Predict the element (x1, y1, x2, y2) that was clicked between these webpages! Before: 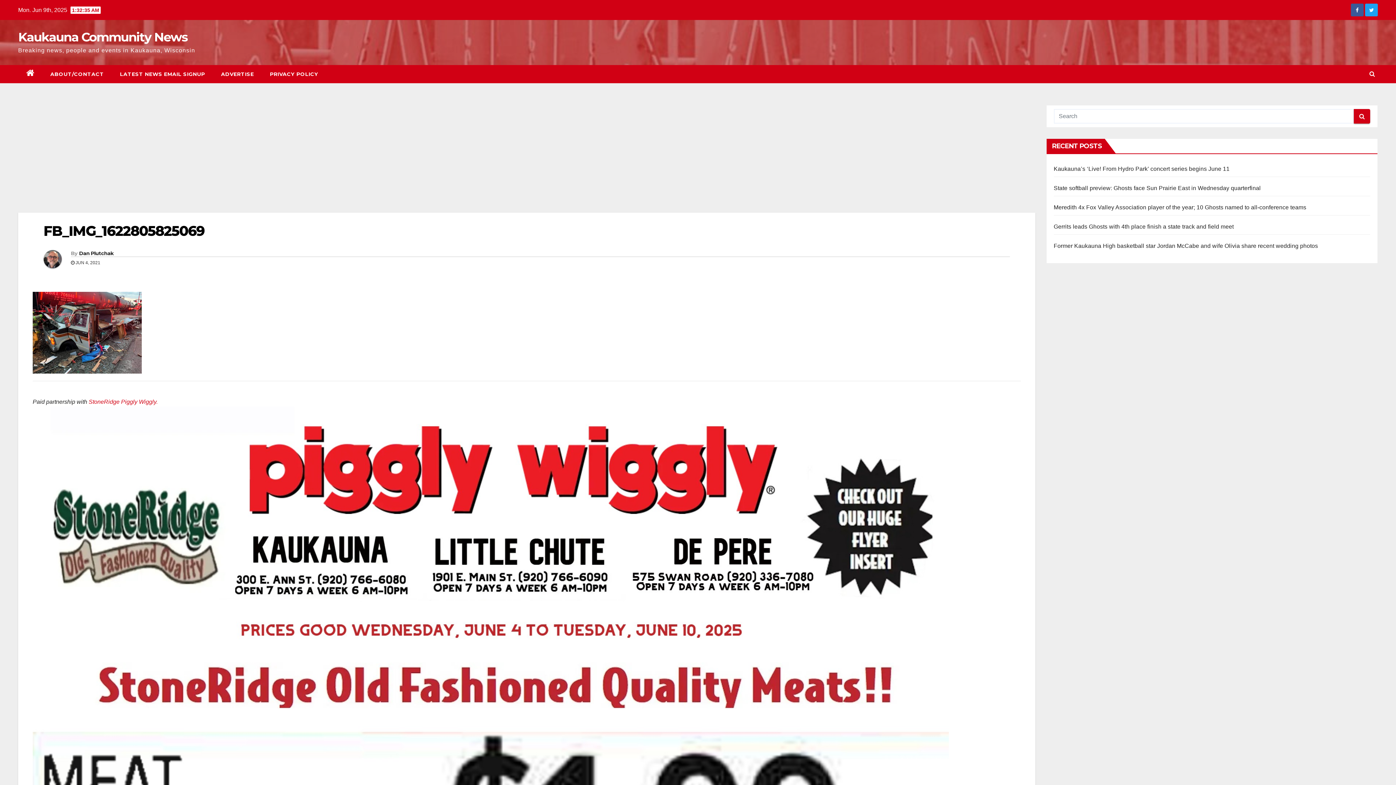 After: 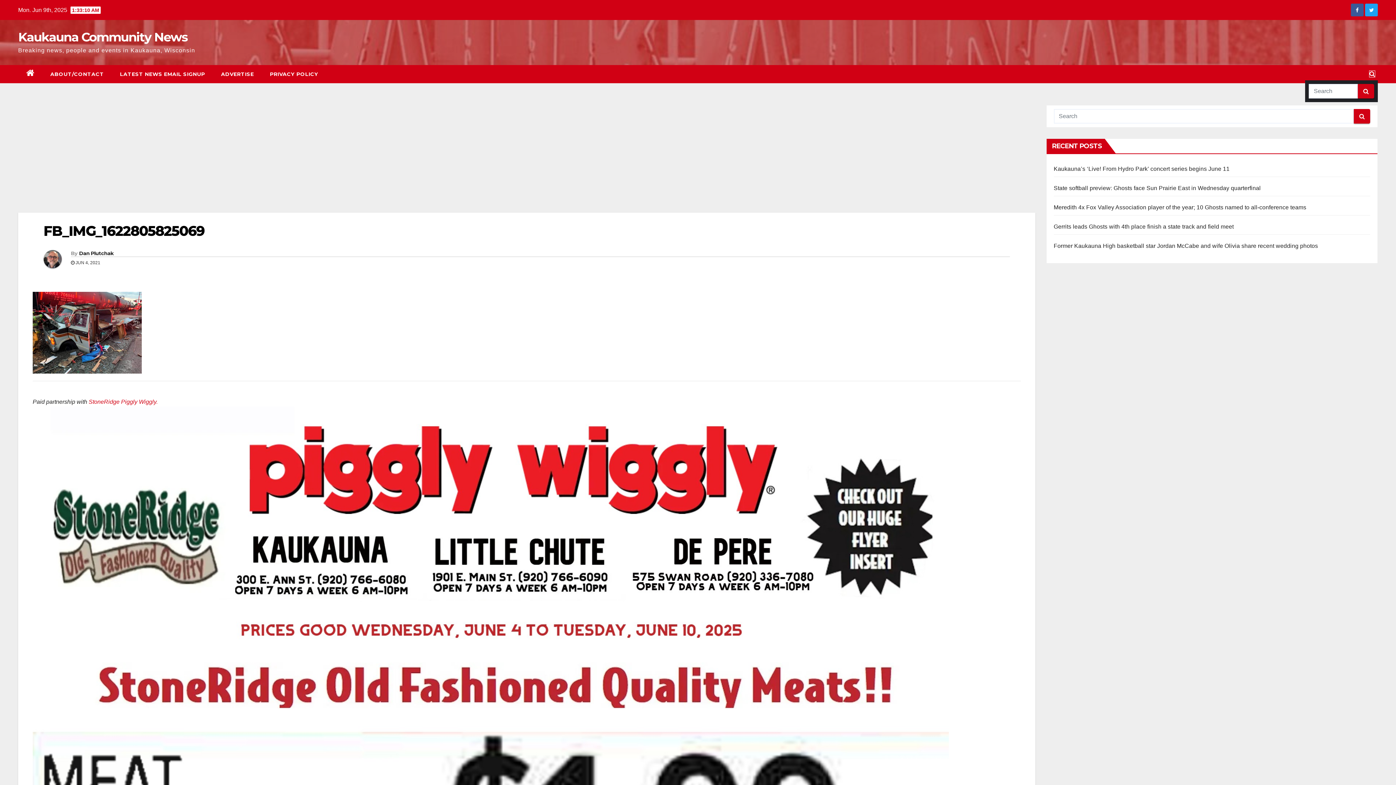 Action: bbox: (1369, 70, 1375, 77)